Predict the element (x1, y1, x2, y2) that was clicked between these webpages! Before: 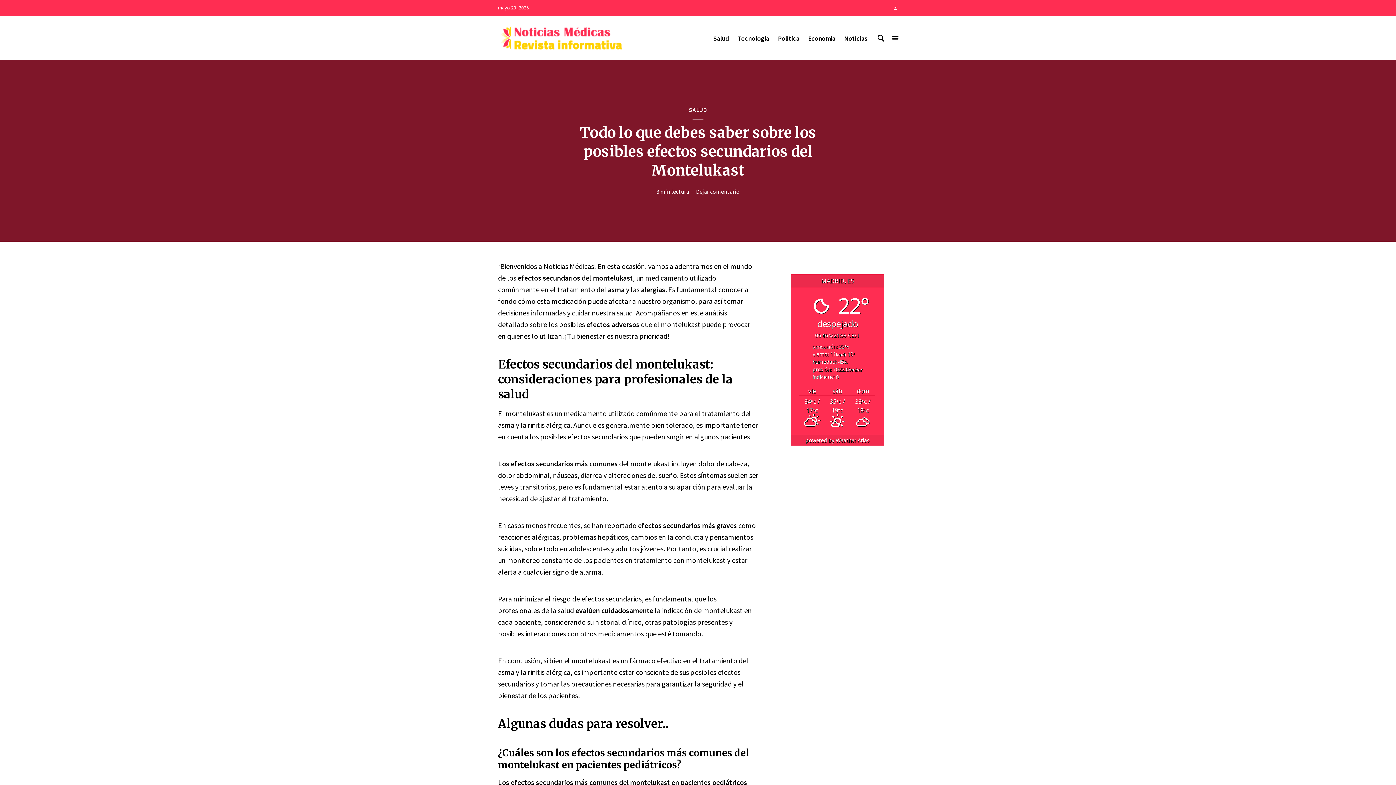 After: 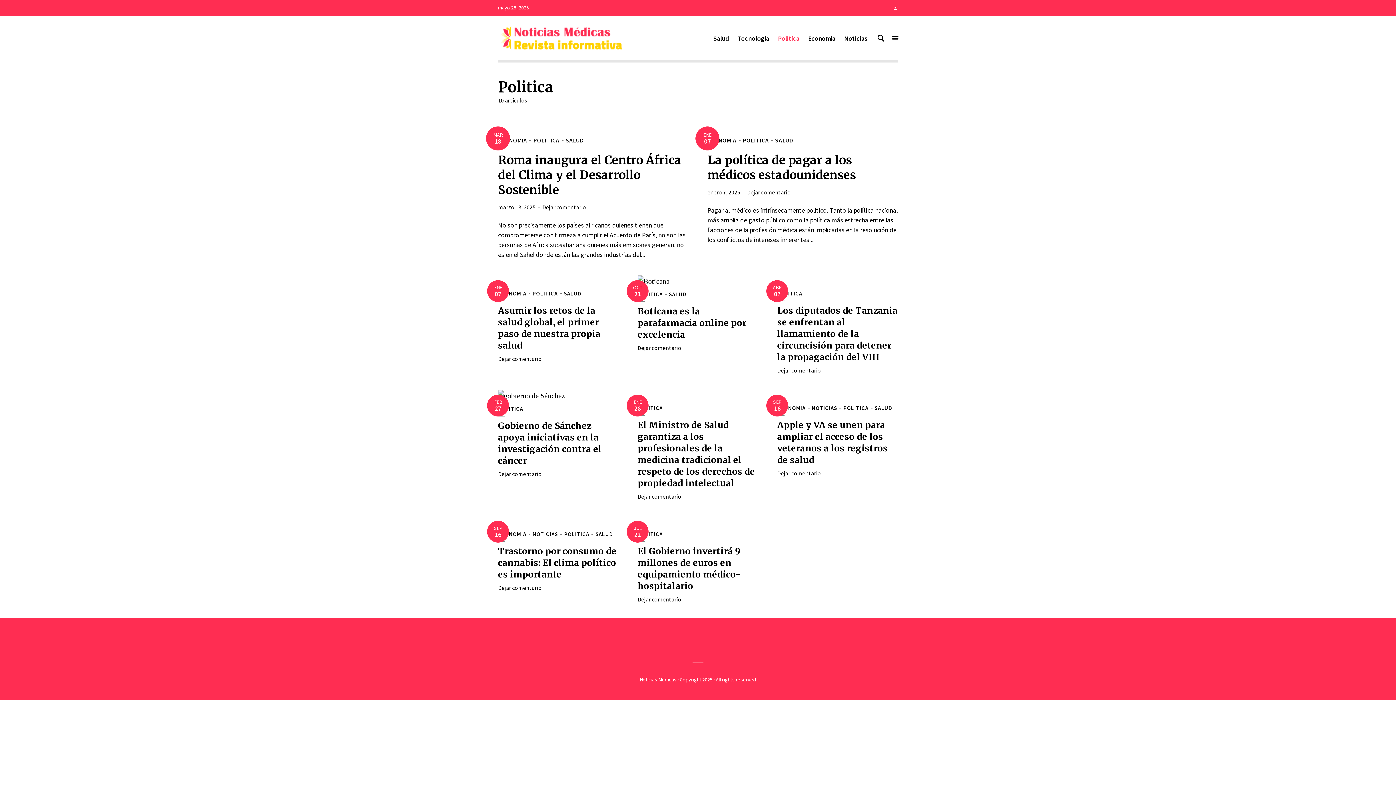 Action: bbox: (778, 30, 799, 46) label: Politica